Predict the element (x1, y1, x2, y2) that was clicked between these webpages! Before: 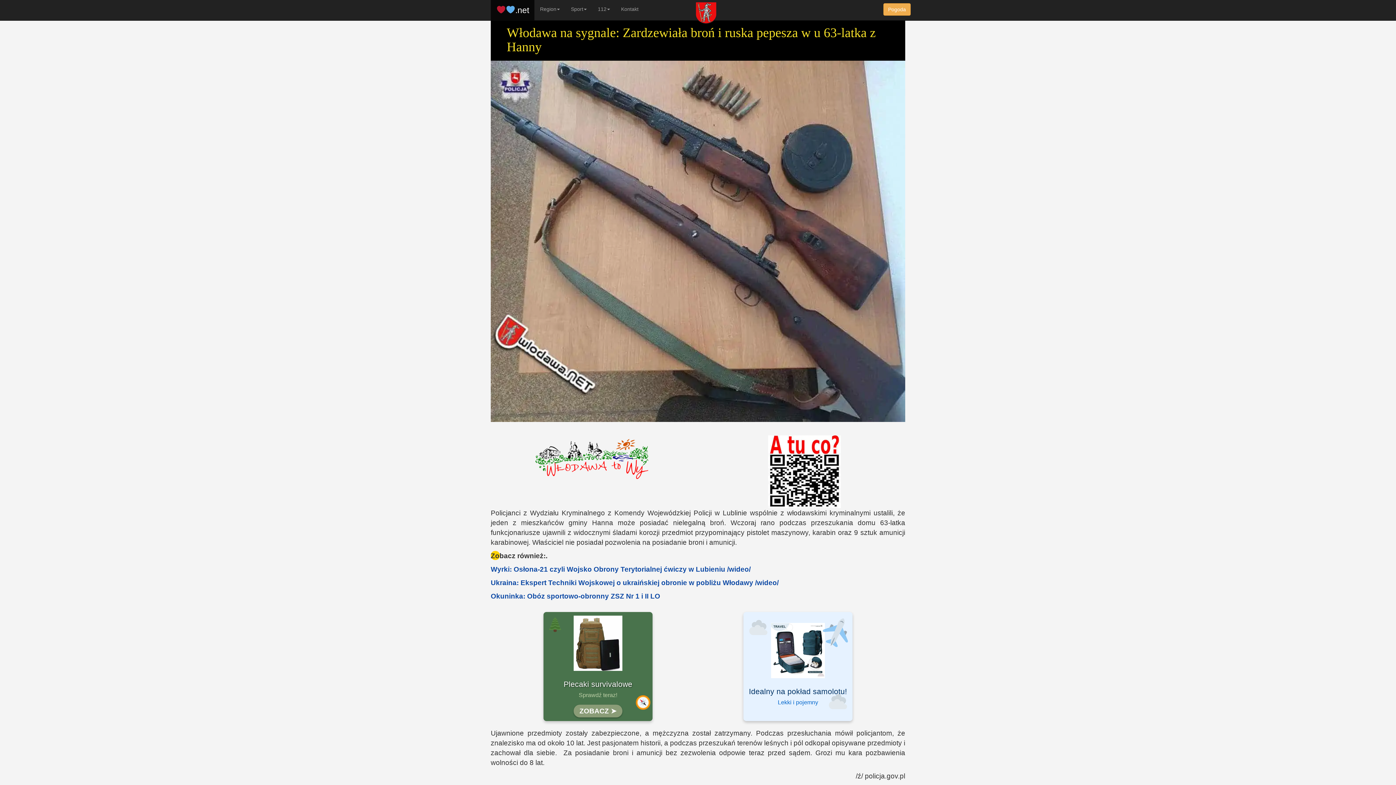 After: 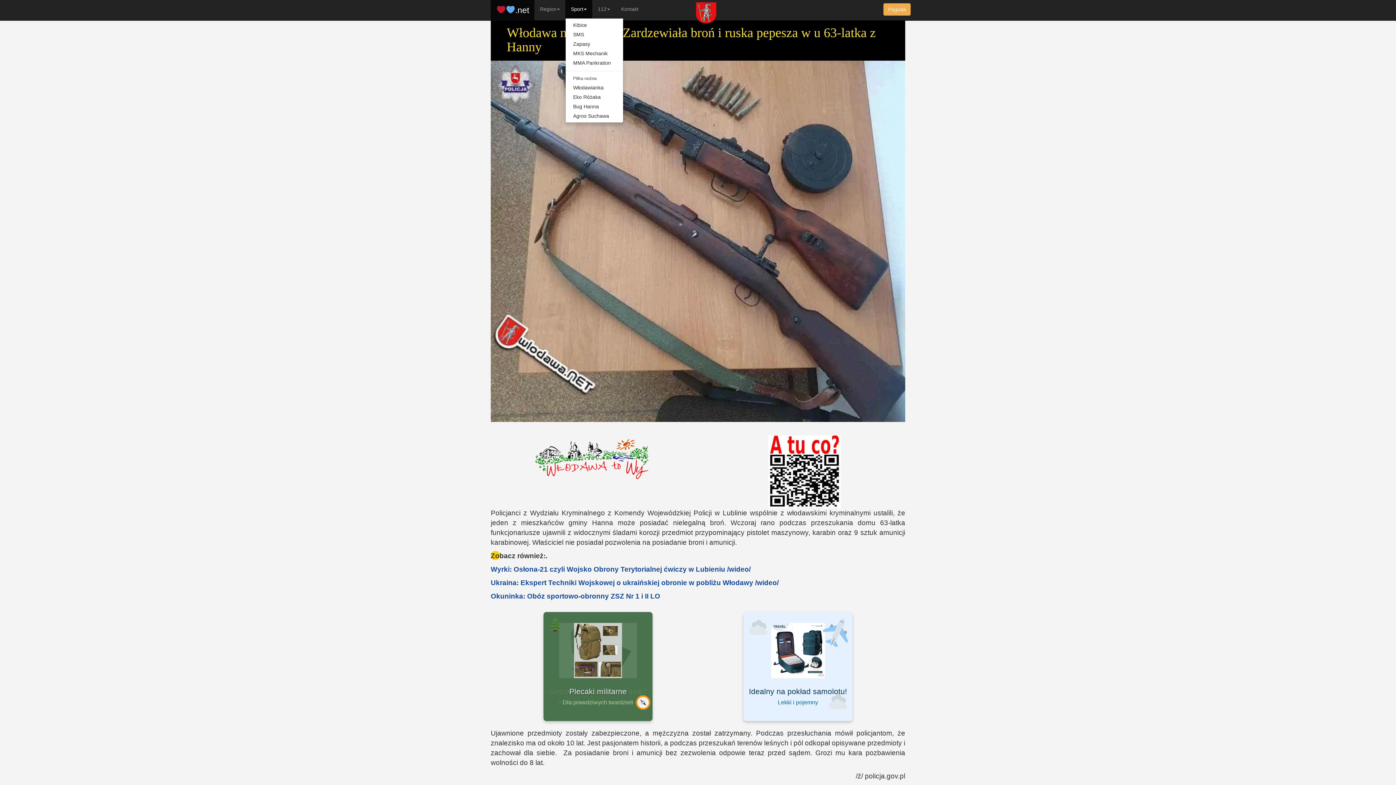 Action: bbox: (565, 0, 592, 18) label: Sport